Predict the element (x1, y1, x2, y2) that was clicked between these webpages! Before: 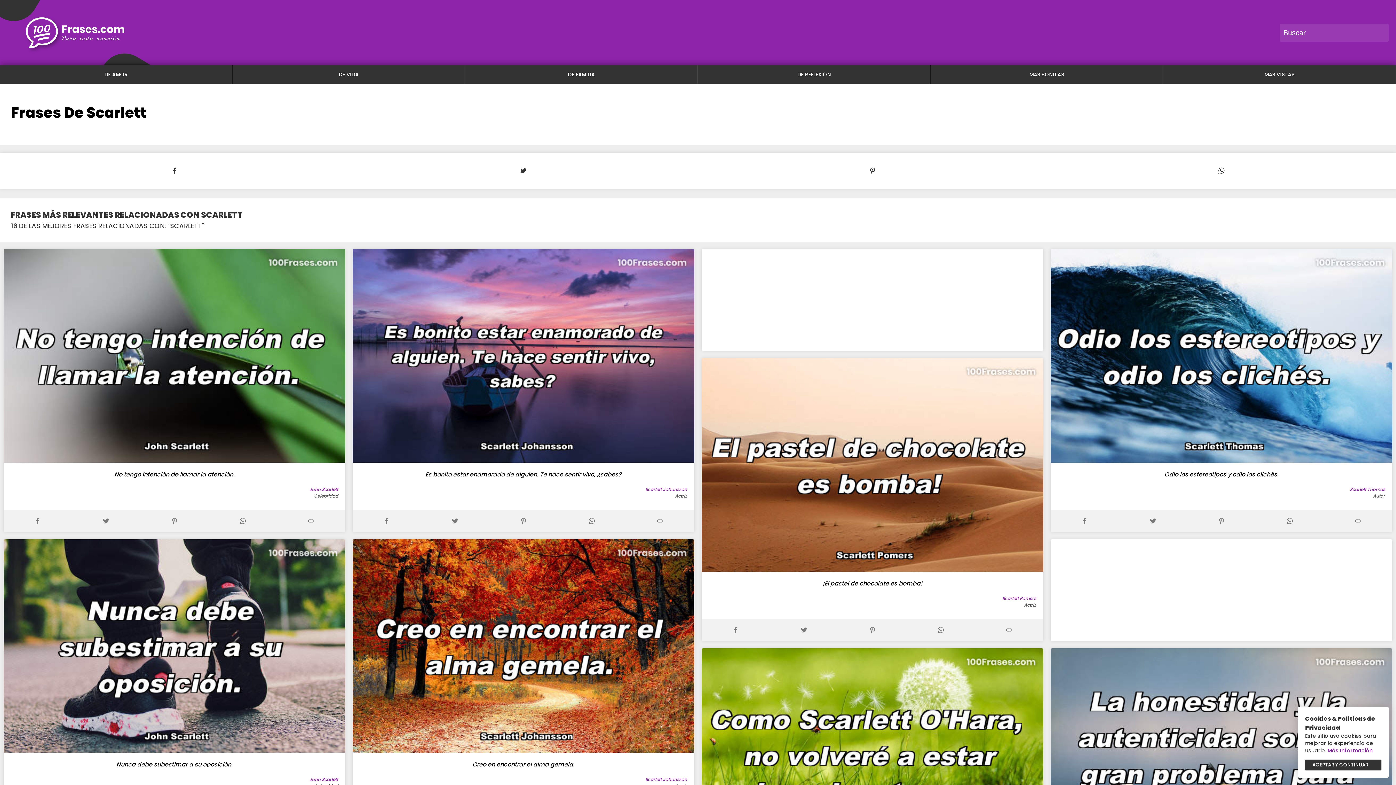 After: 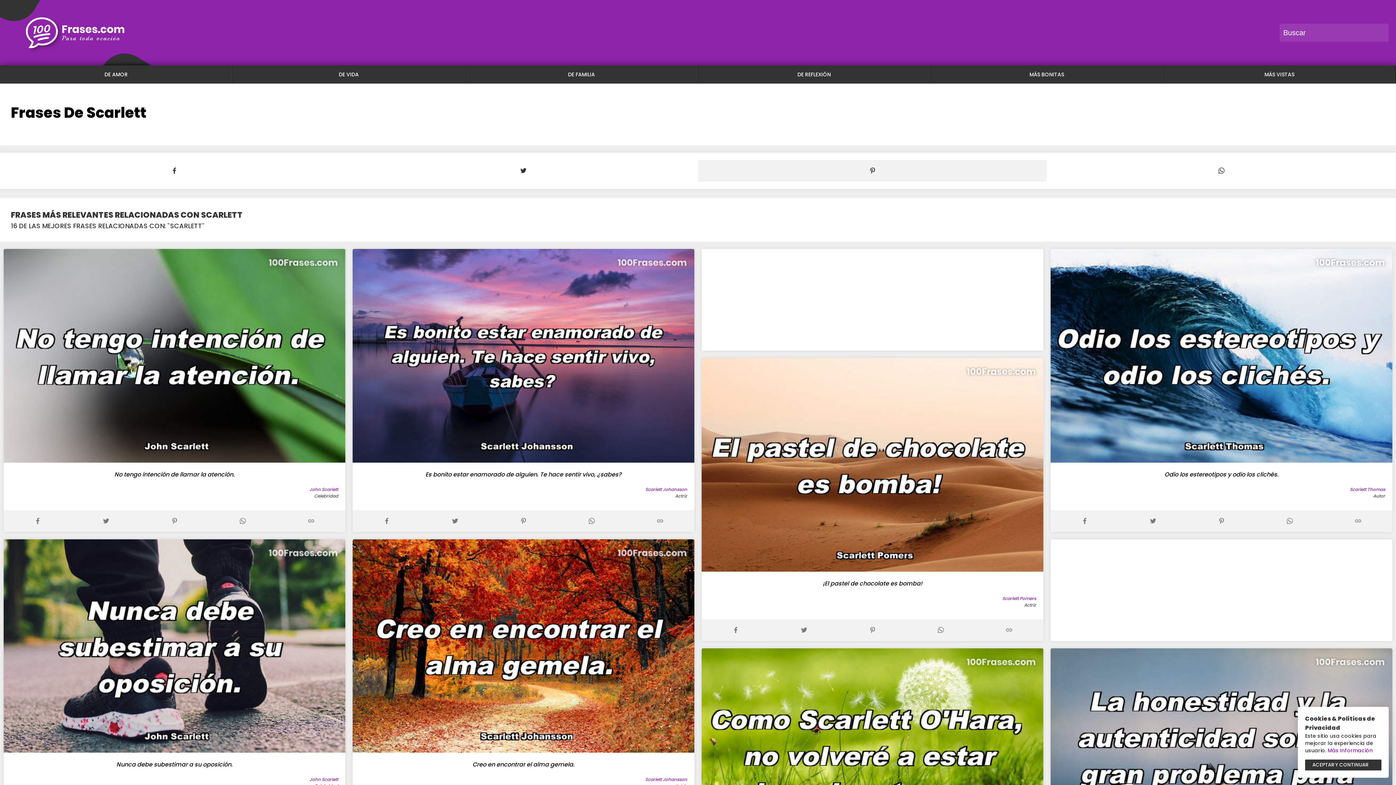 Action: bbox: (698, 160, 1047, 181)